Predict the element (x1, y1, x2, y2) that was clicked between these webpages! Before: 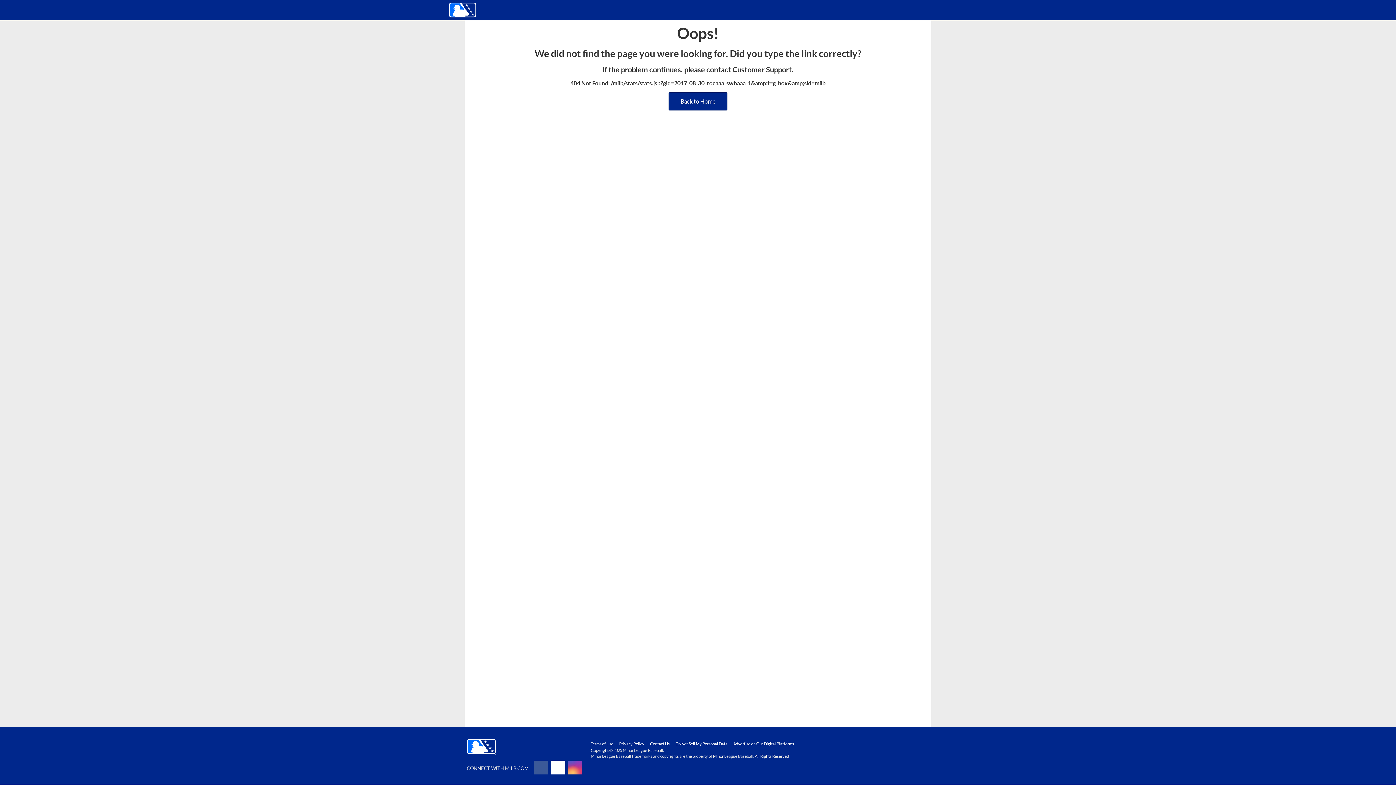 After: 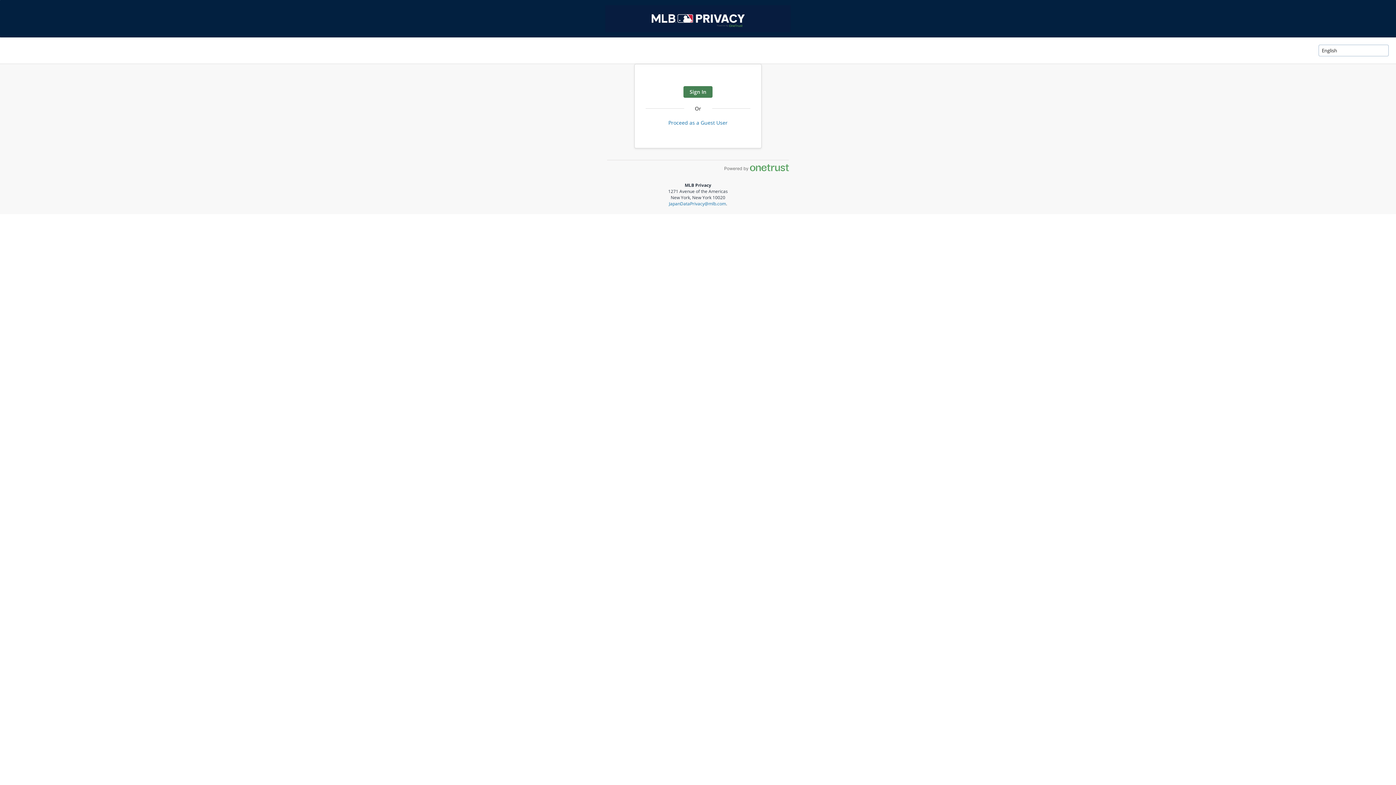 Action: bbox: (675, 741, 727, 746) label: Do Not Sell My Personal Data